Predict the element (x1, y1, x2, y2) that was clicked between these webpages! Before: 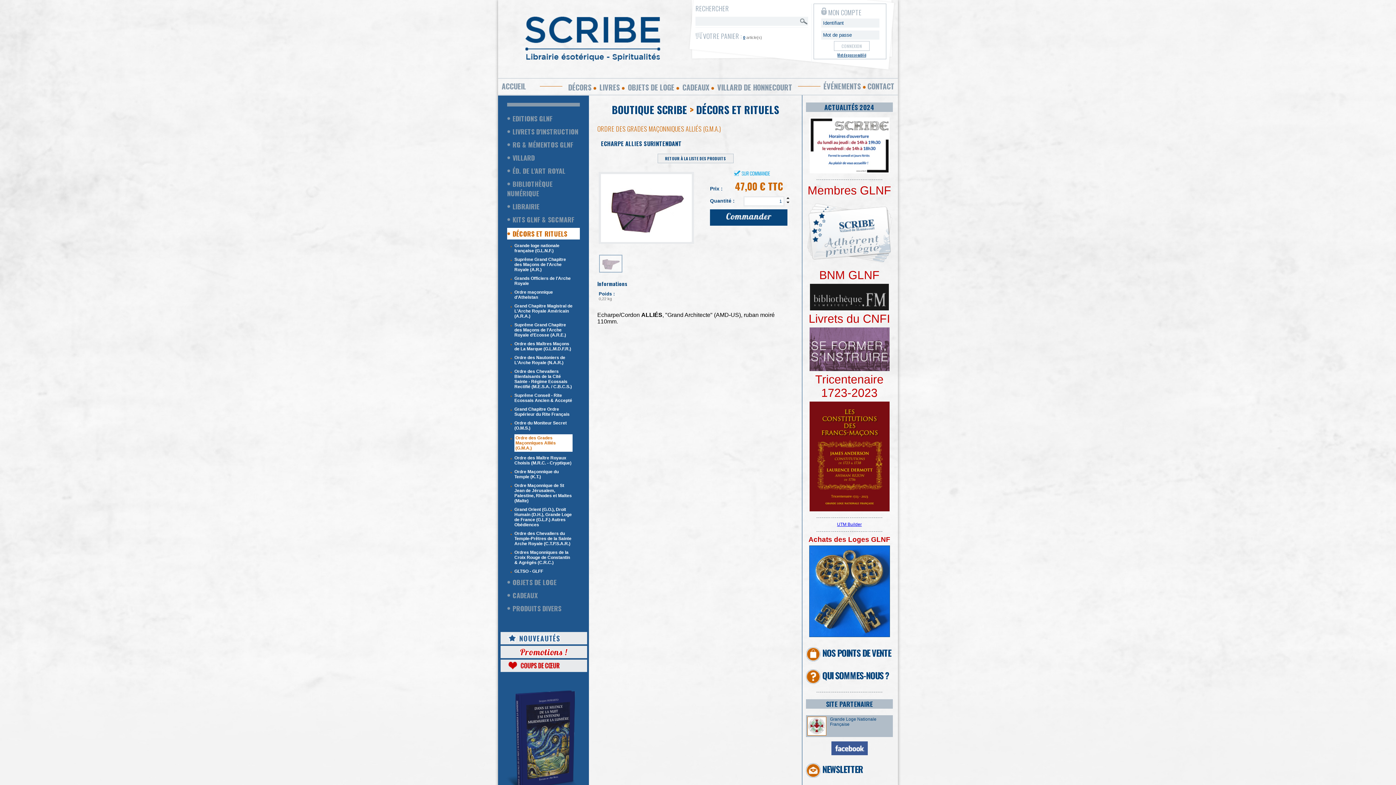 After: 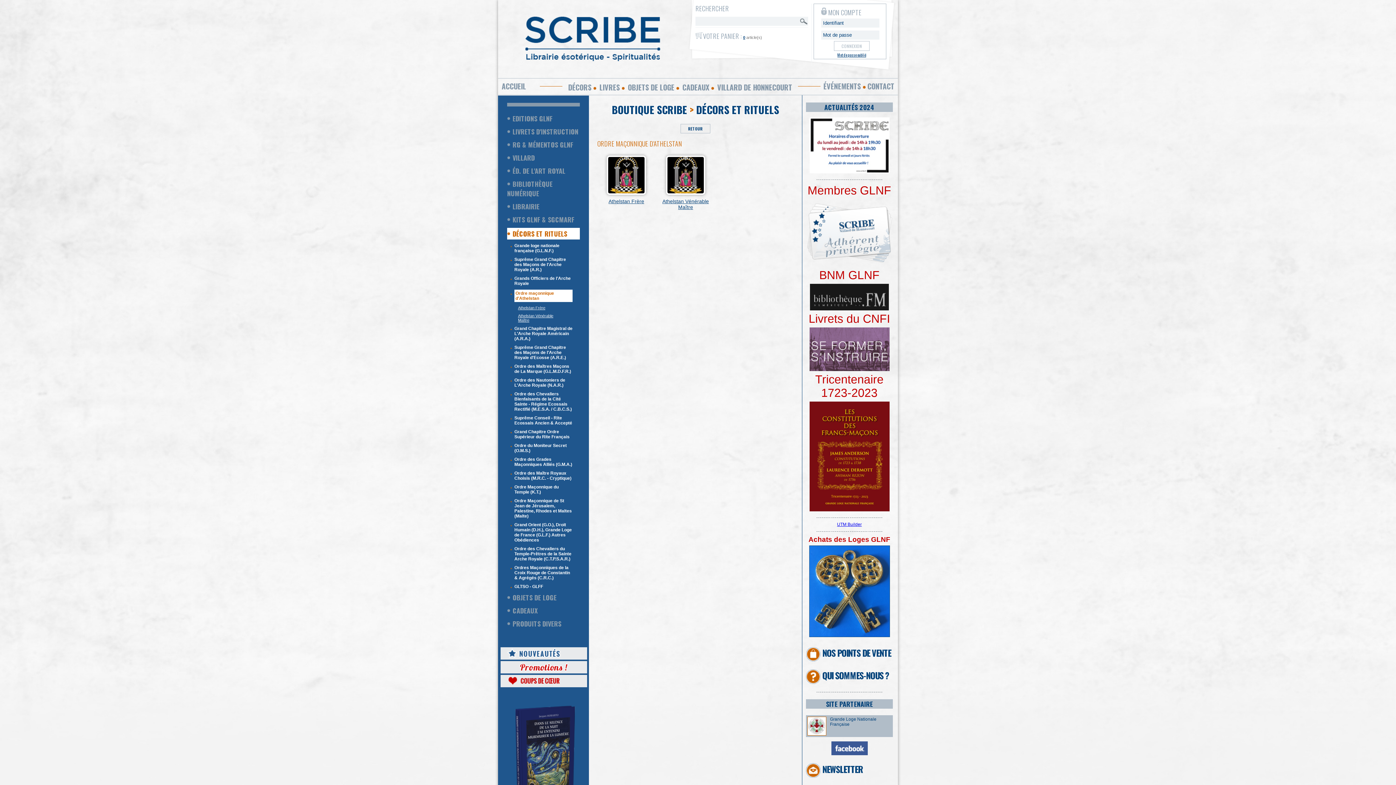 Action: bbox: (514, 289, 553, 300) label: Ordre maçonnique d'Athelstan